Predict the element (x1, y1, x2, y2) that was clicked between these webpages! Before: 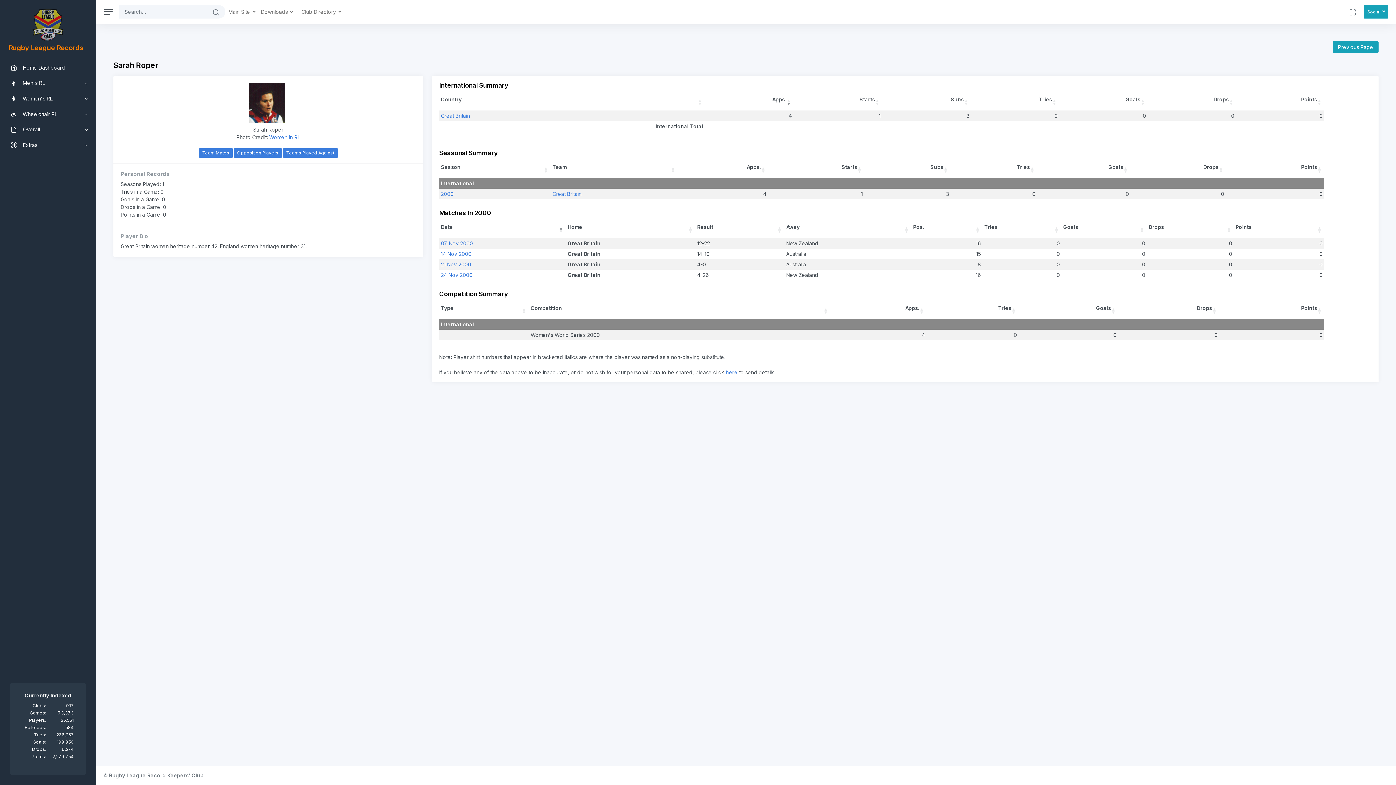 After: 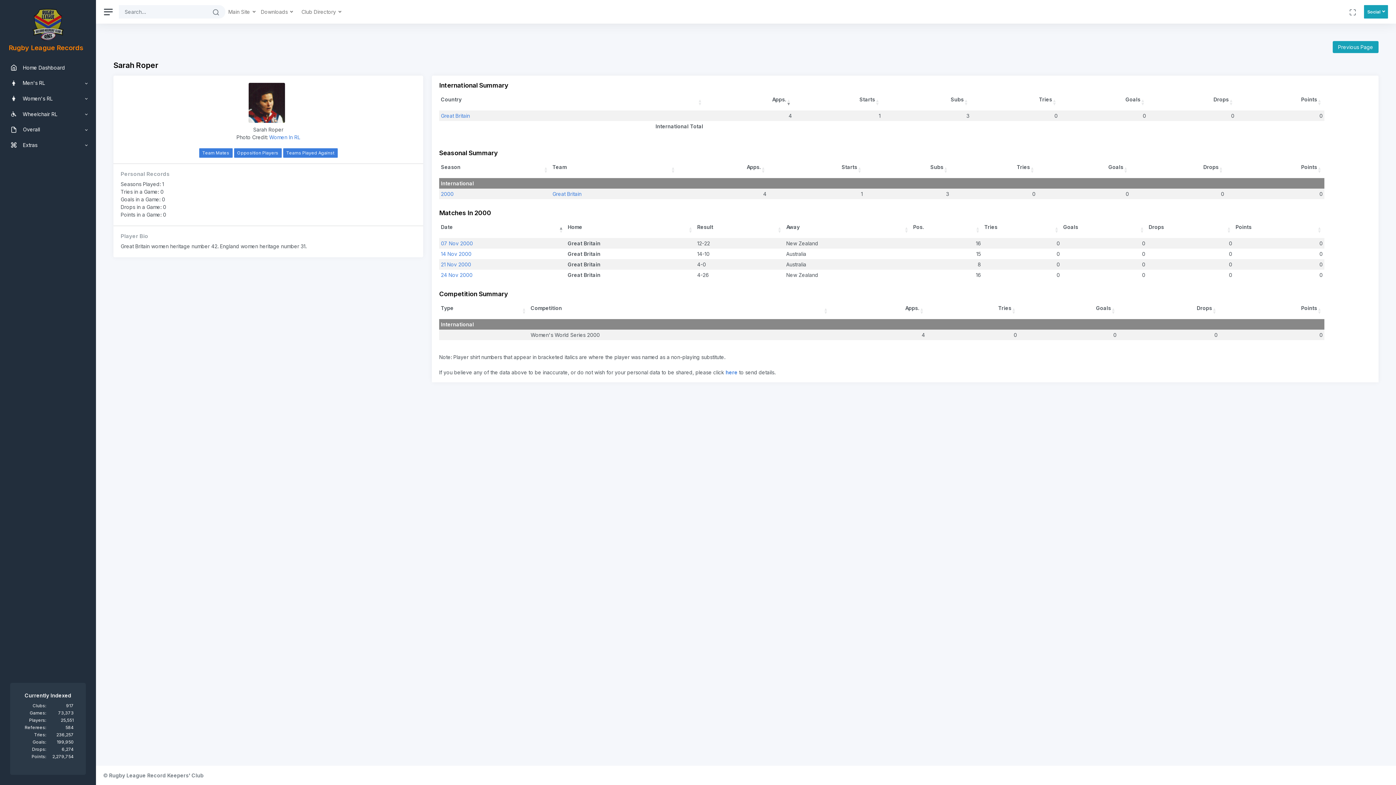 Action: bbox: (206, 5, 225, 18)